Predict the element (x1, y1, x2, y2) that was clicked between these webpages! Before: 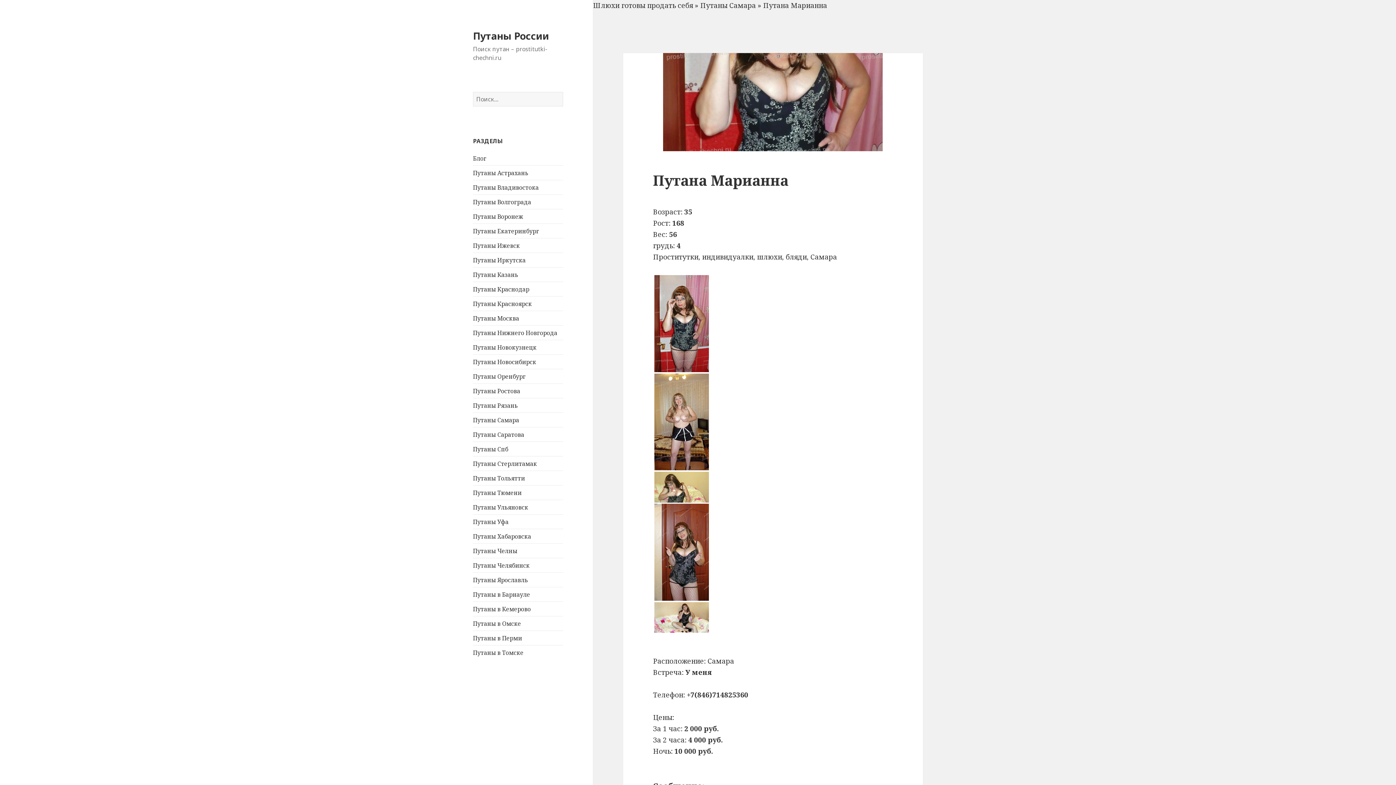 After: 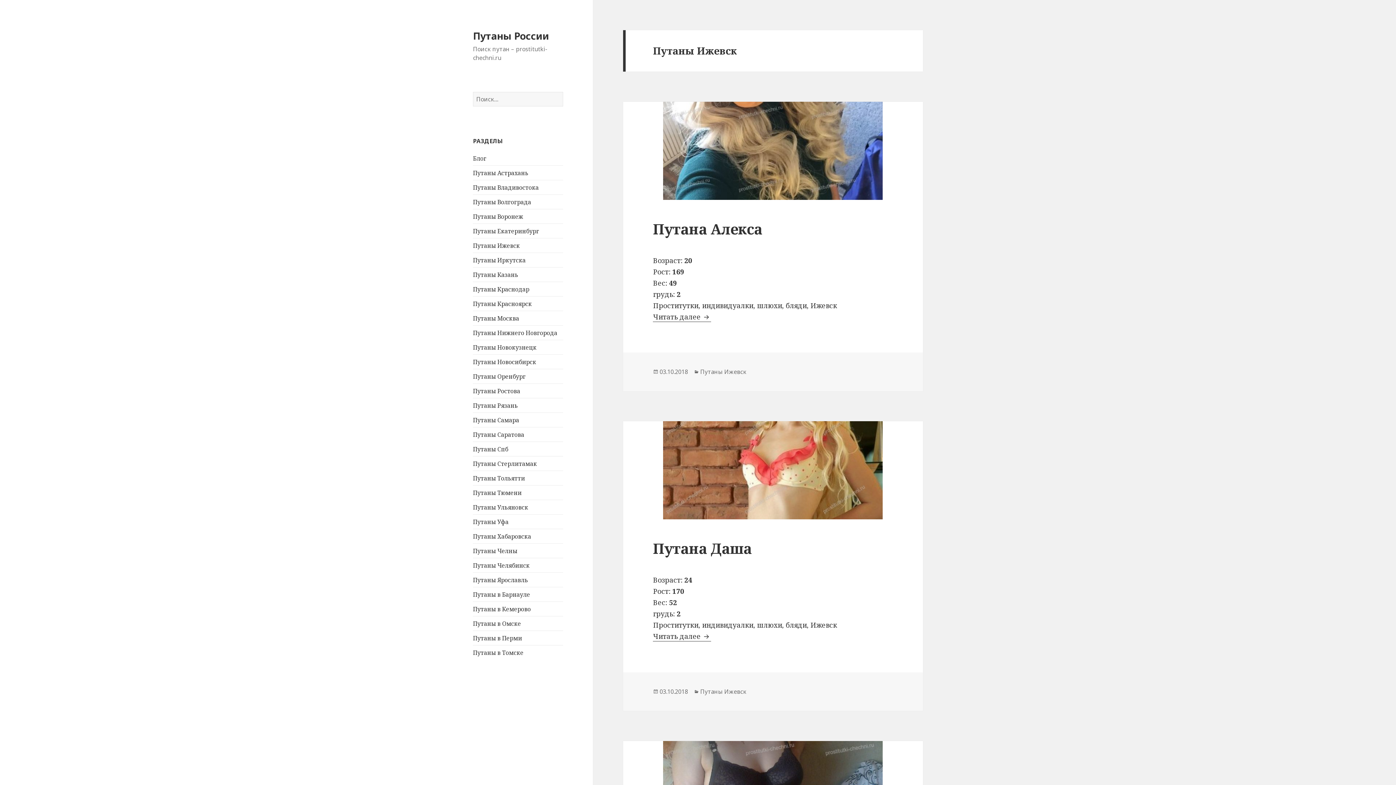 Action: label: Путаны Ижевск bbox: (473, 241, 520, 249)